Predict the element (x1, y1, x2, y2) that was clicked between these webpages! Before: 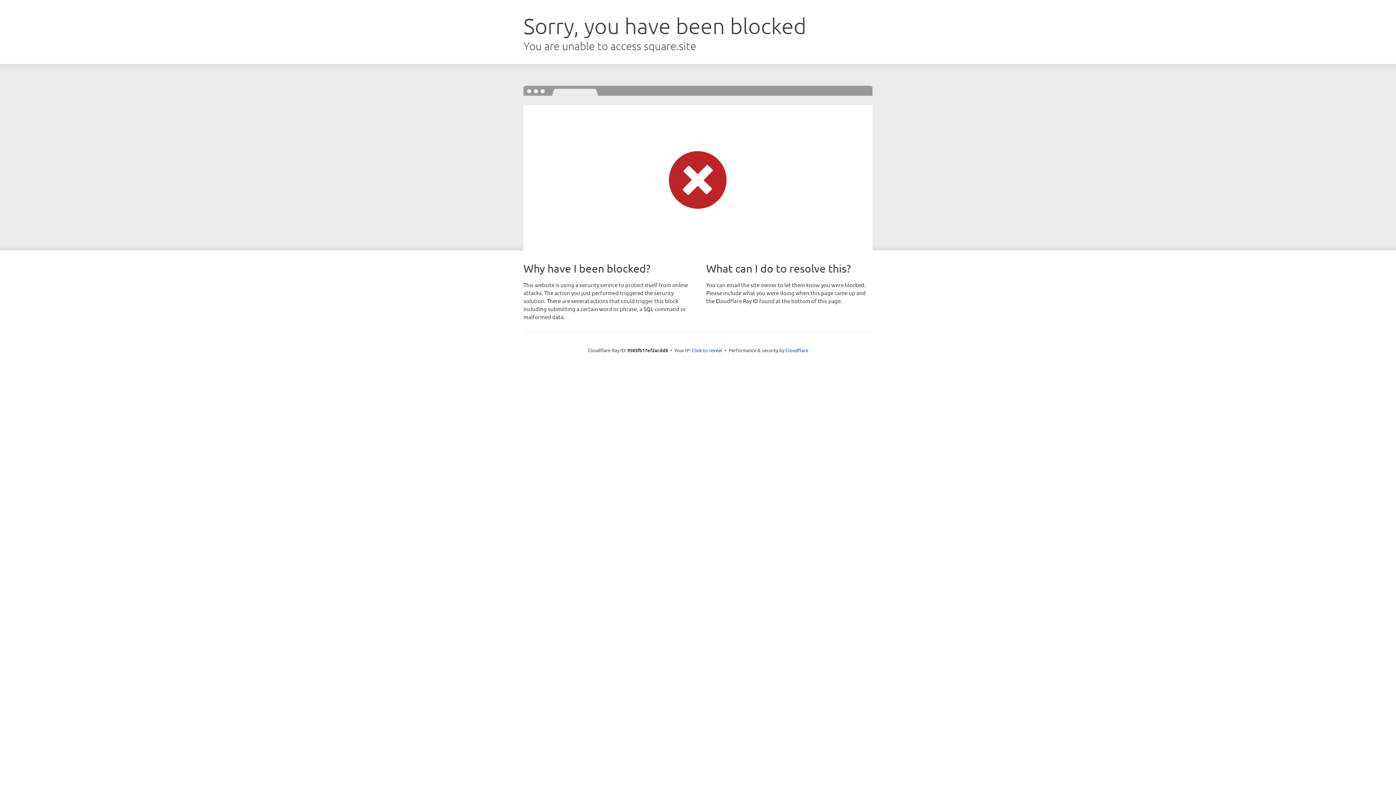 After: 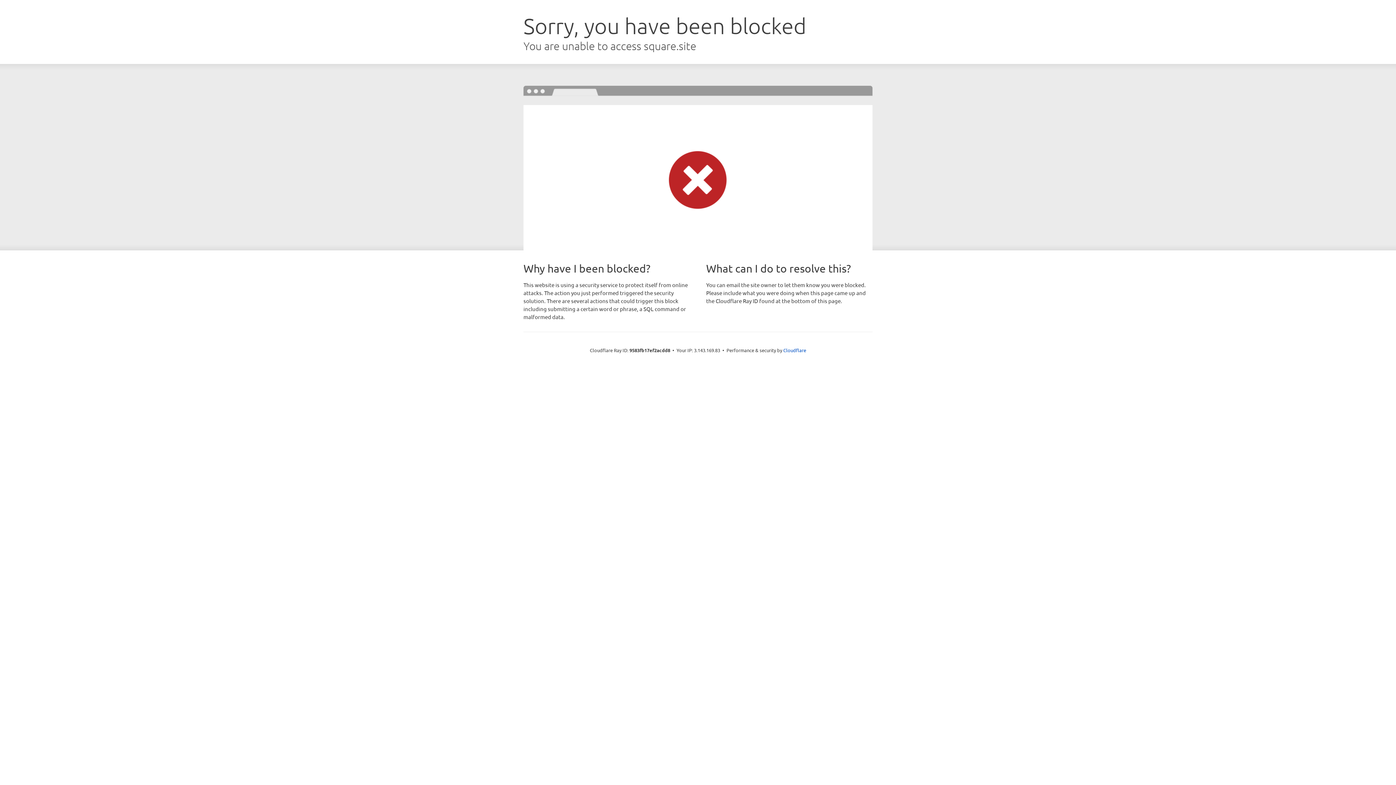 Action: label: Click to reveal bbox: (692, 346, 722, 353)